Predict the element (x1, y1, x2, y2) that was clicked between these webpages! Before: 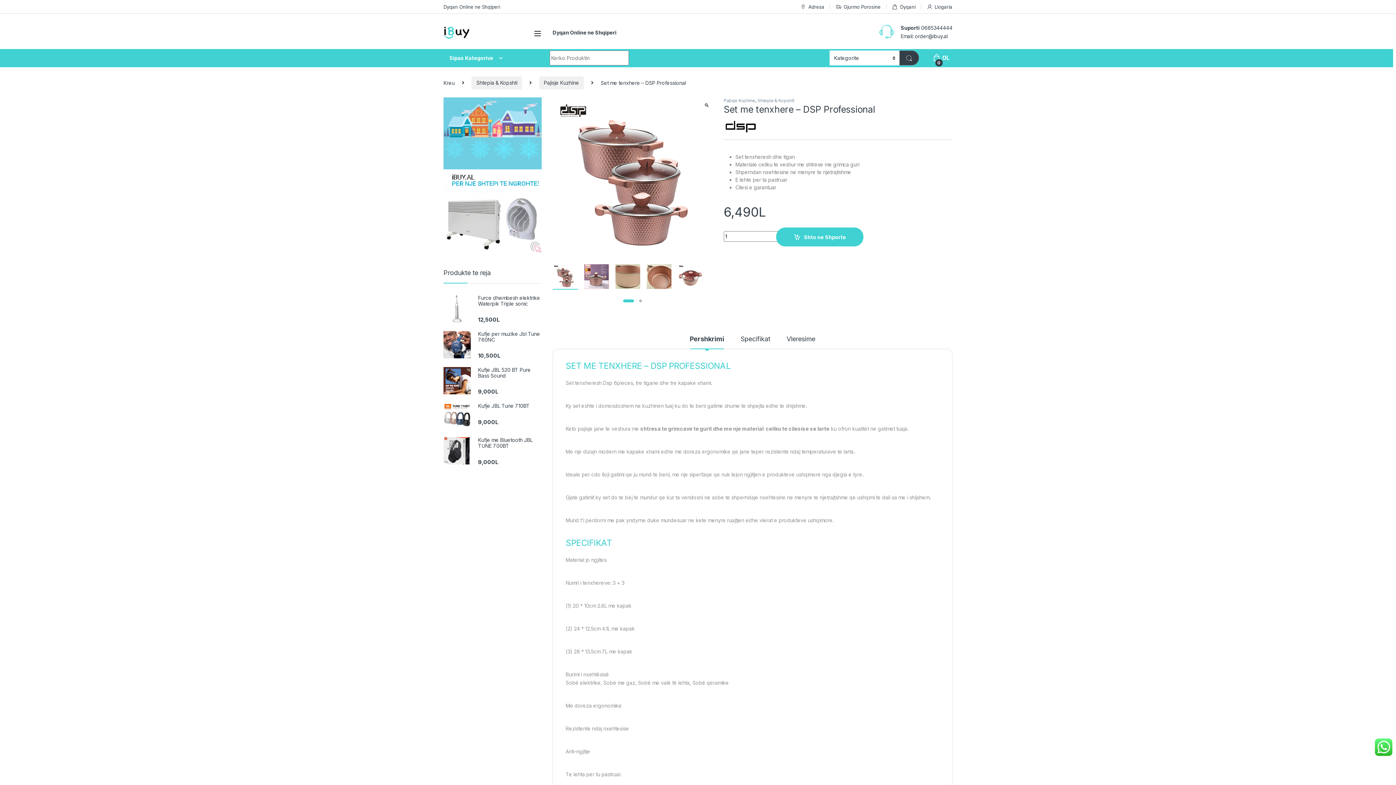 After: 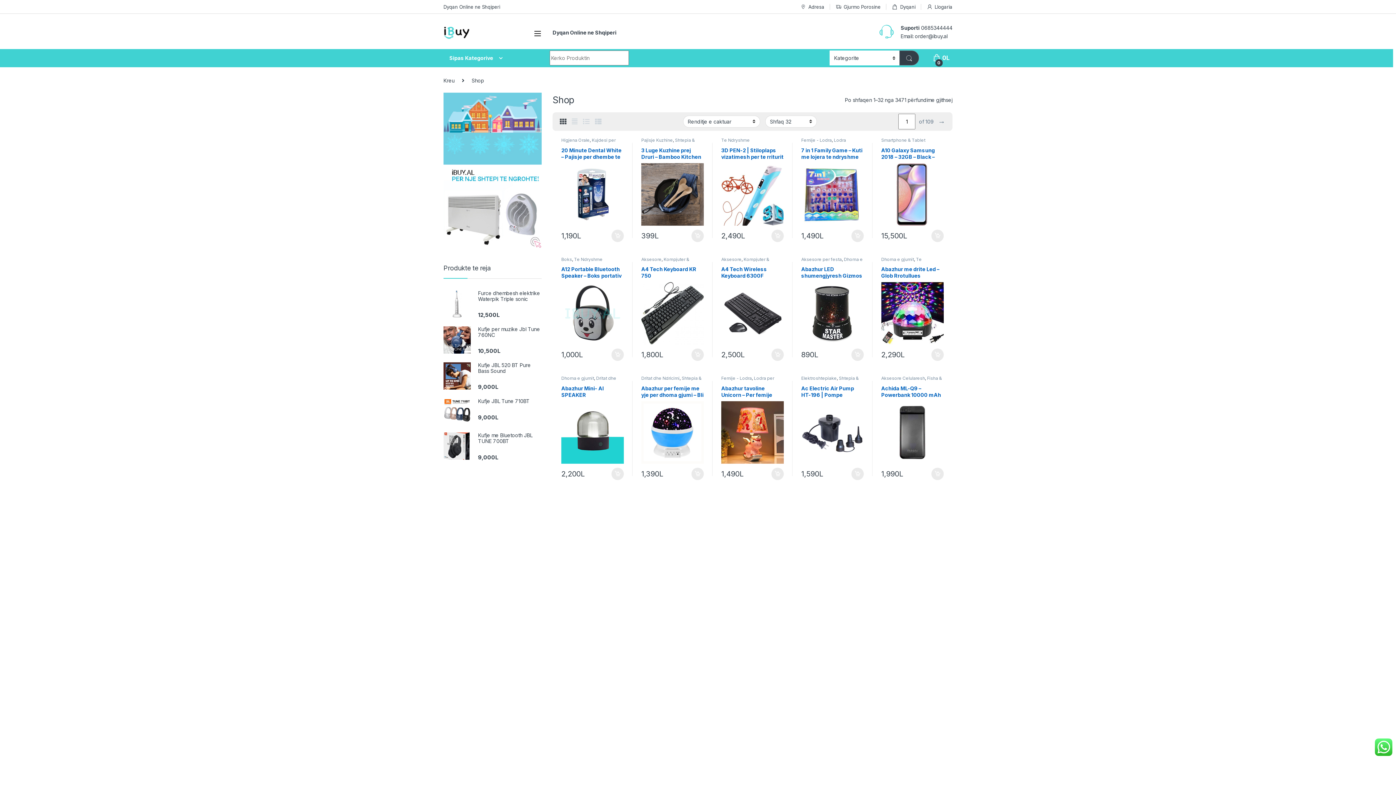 Action: label: Dyqani bbox: (892, 0, 915, 13)